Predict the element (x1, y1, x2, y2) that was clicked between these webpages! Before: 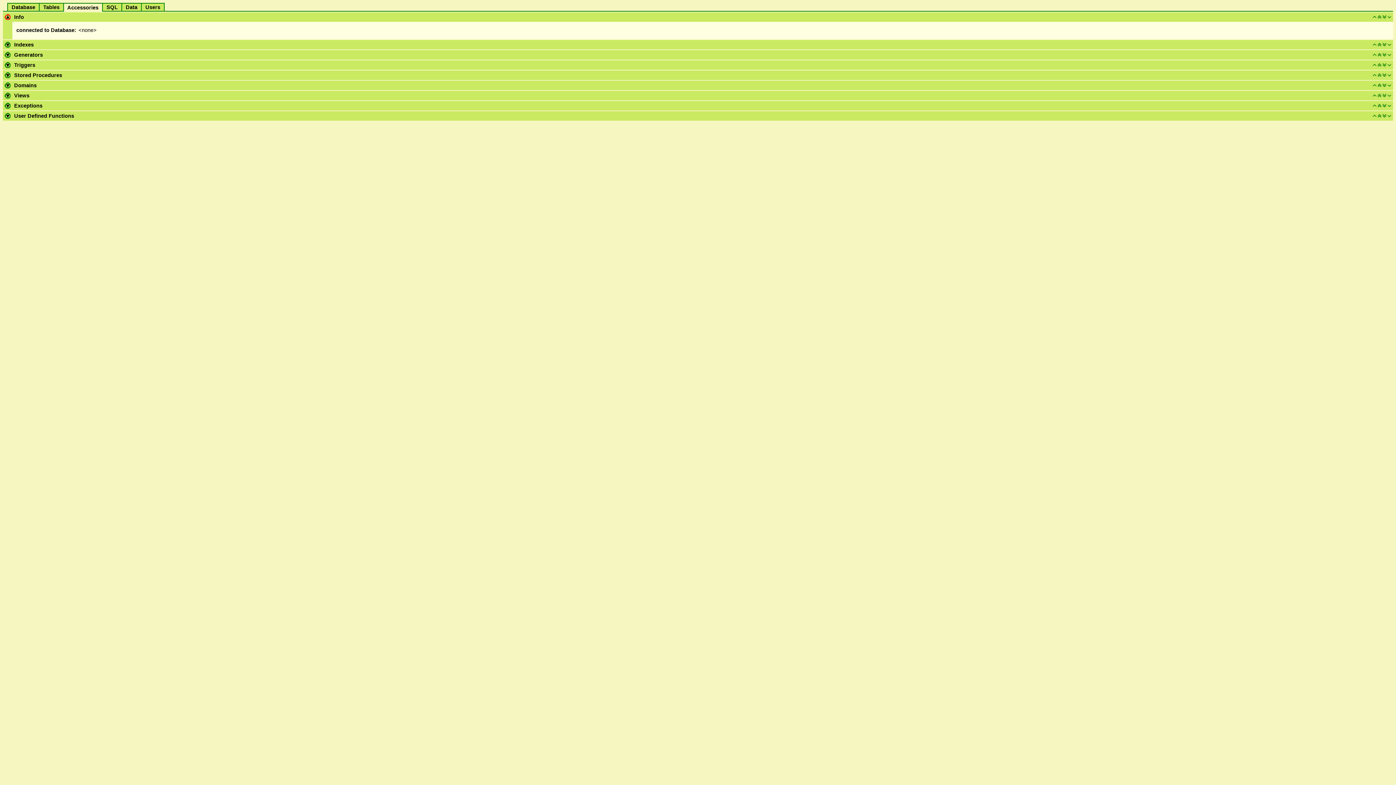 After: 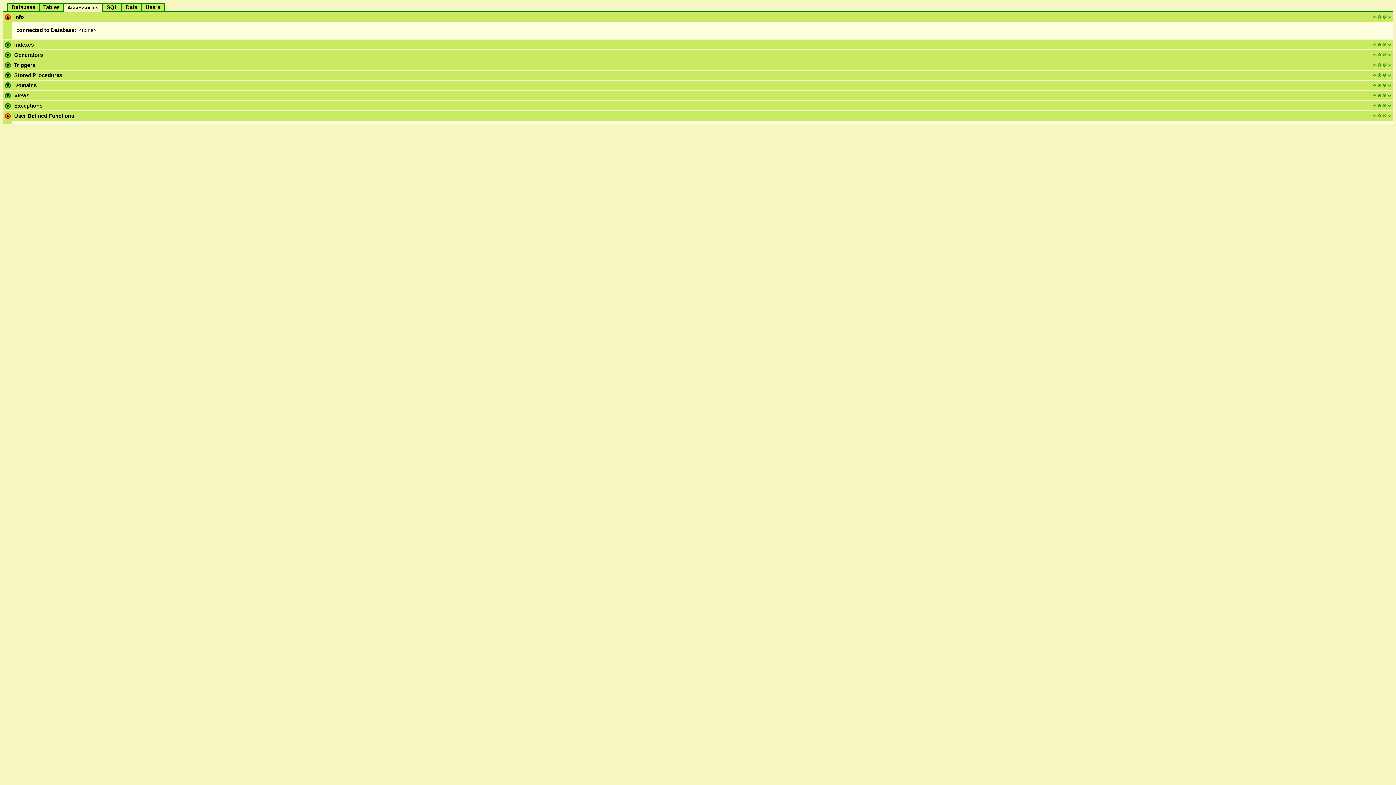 Action: bbox: (14, 113, 74, 118) label: User Defined Functions